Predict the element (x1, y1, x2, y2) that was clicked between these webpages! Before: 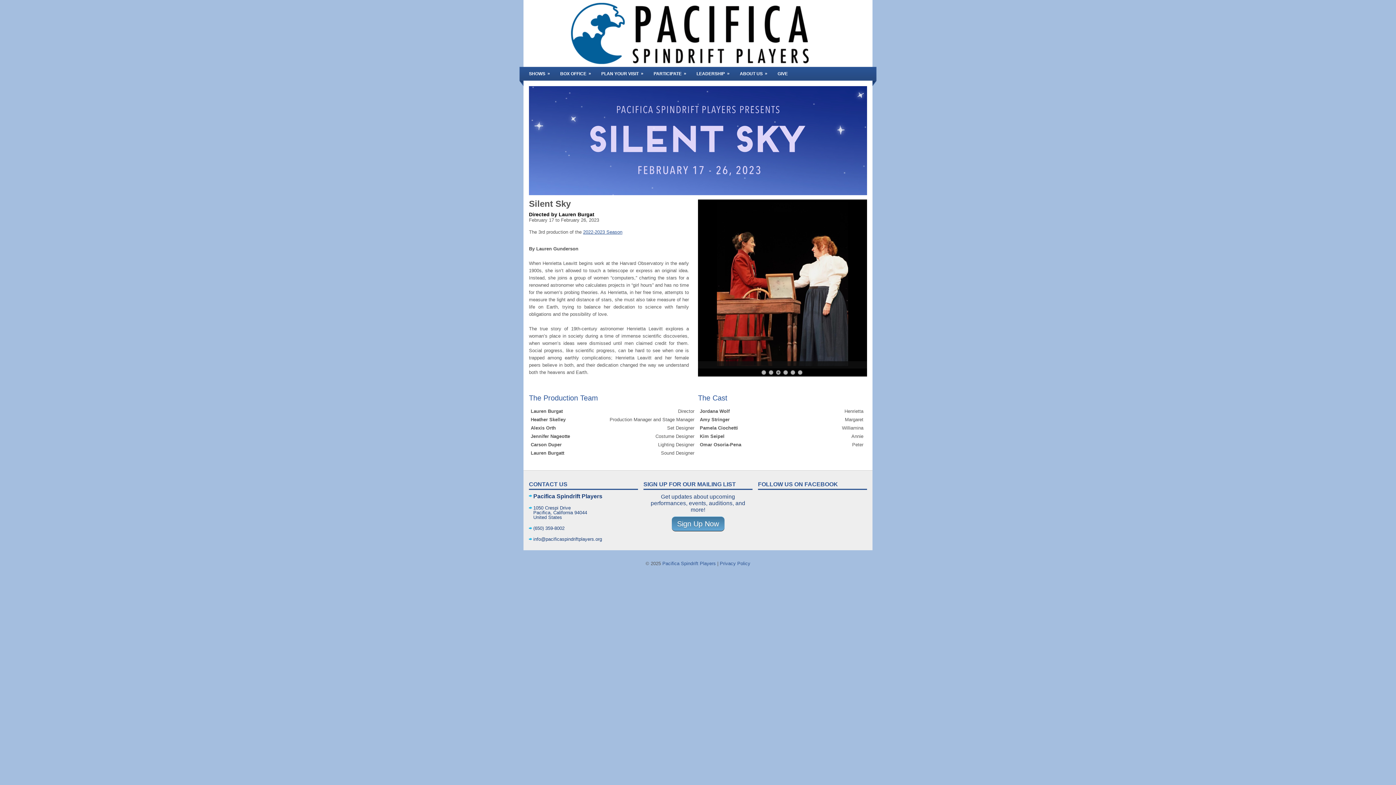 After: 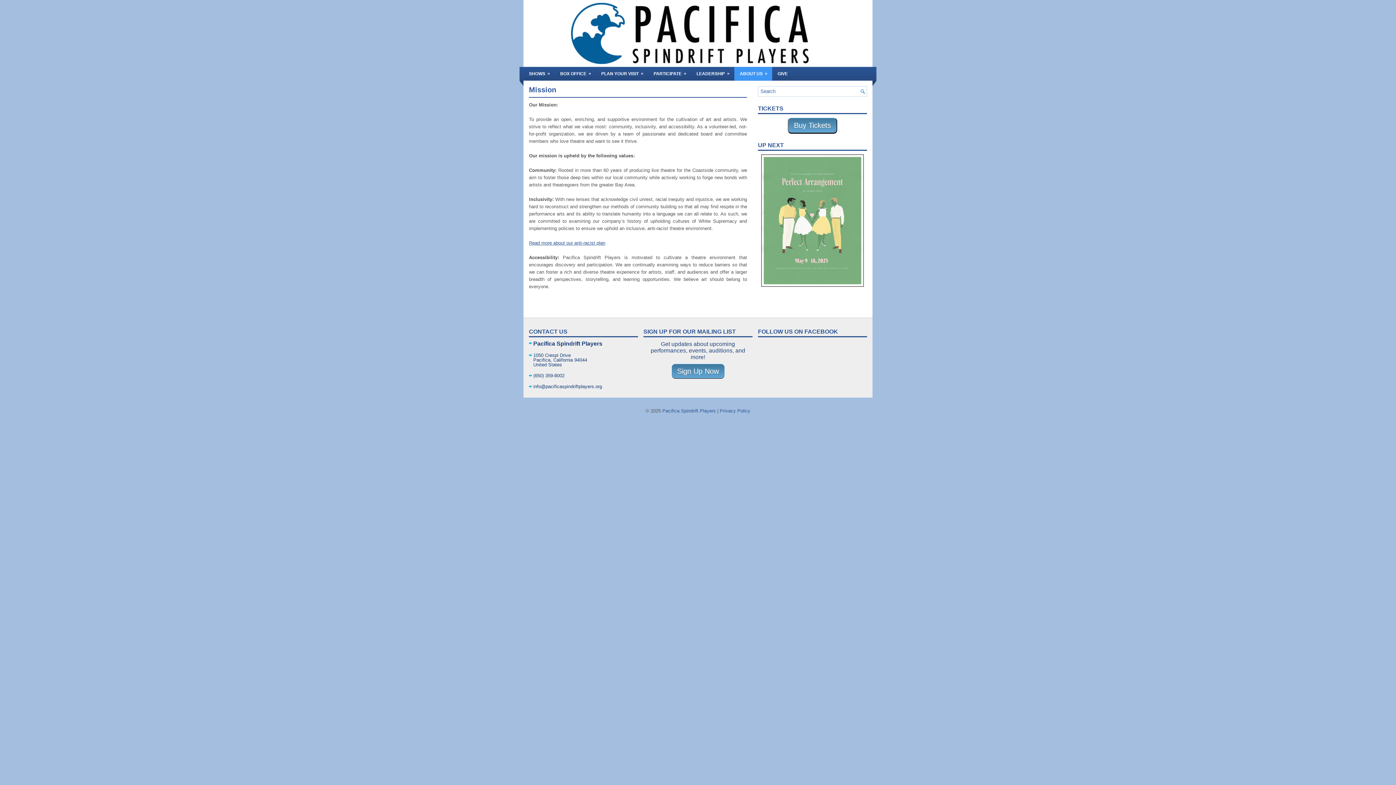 Action: bbox: (734, 66, 772, 80) label: ABOUT US
»